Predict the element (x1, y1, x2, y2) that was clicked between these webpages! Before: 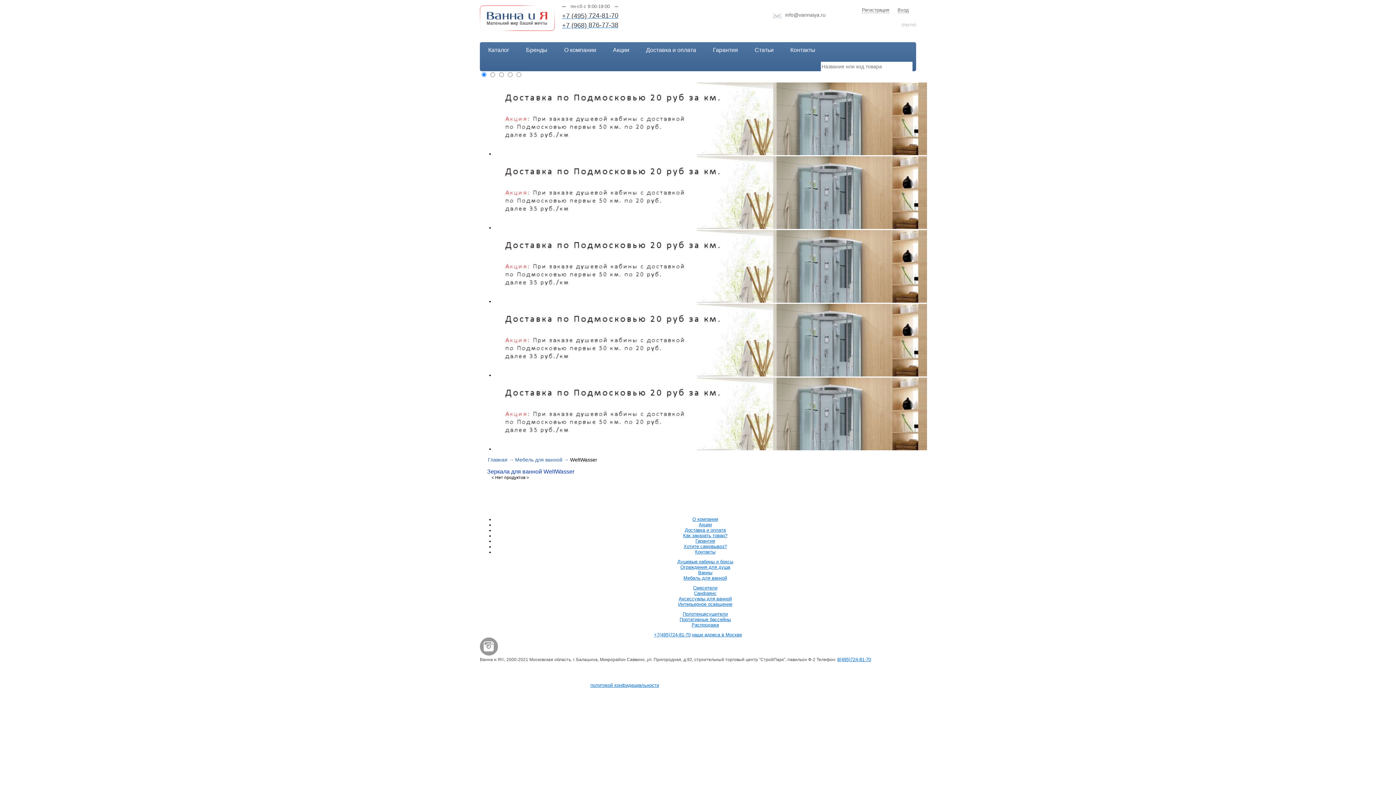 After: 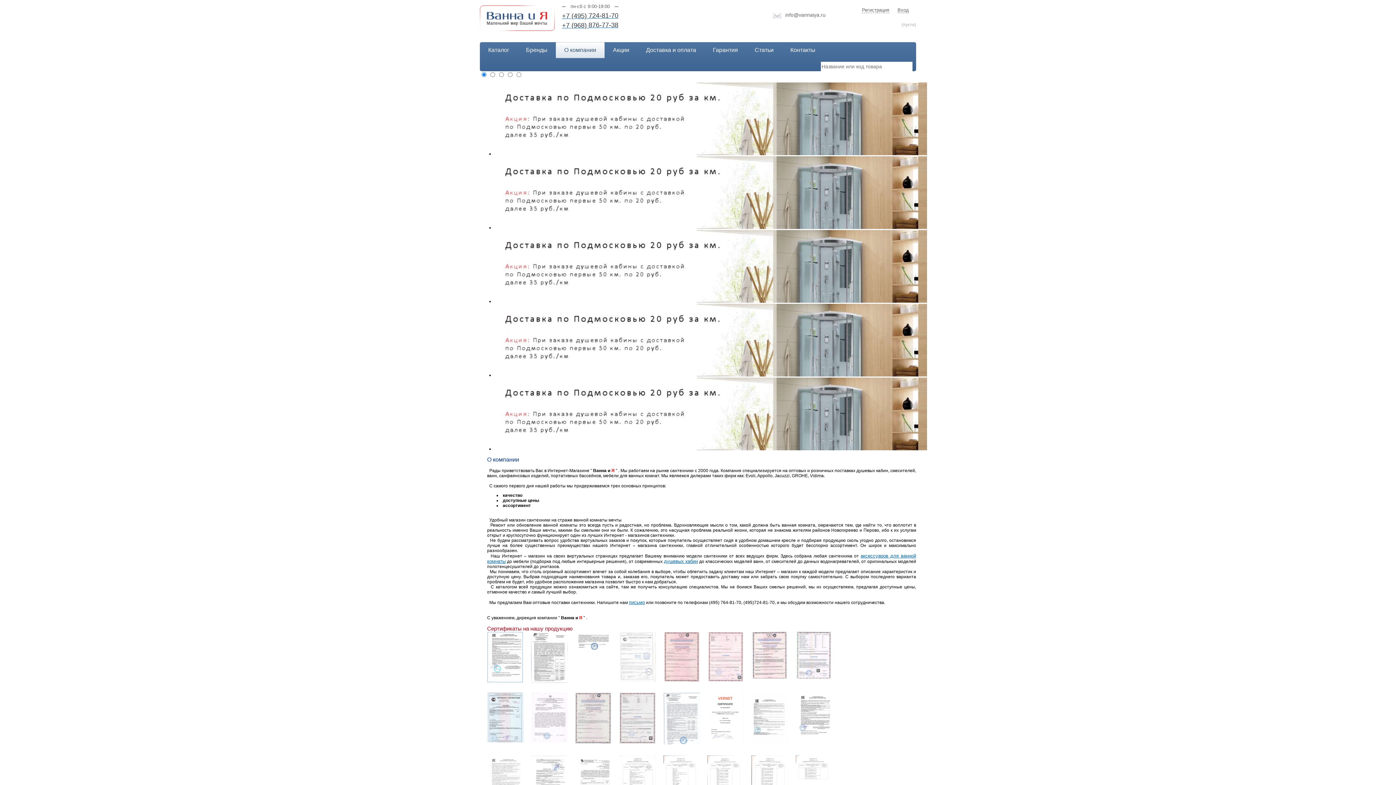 Action: bbox: (692, 516, 718, 522) label: О компании